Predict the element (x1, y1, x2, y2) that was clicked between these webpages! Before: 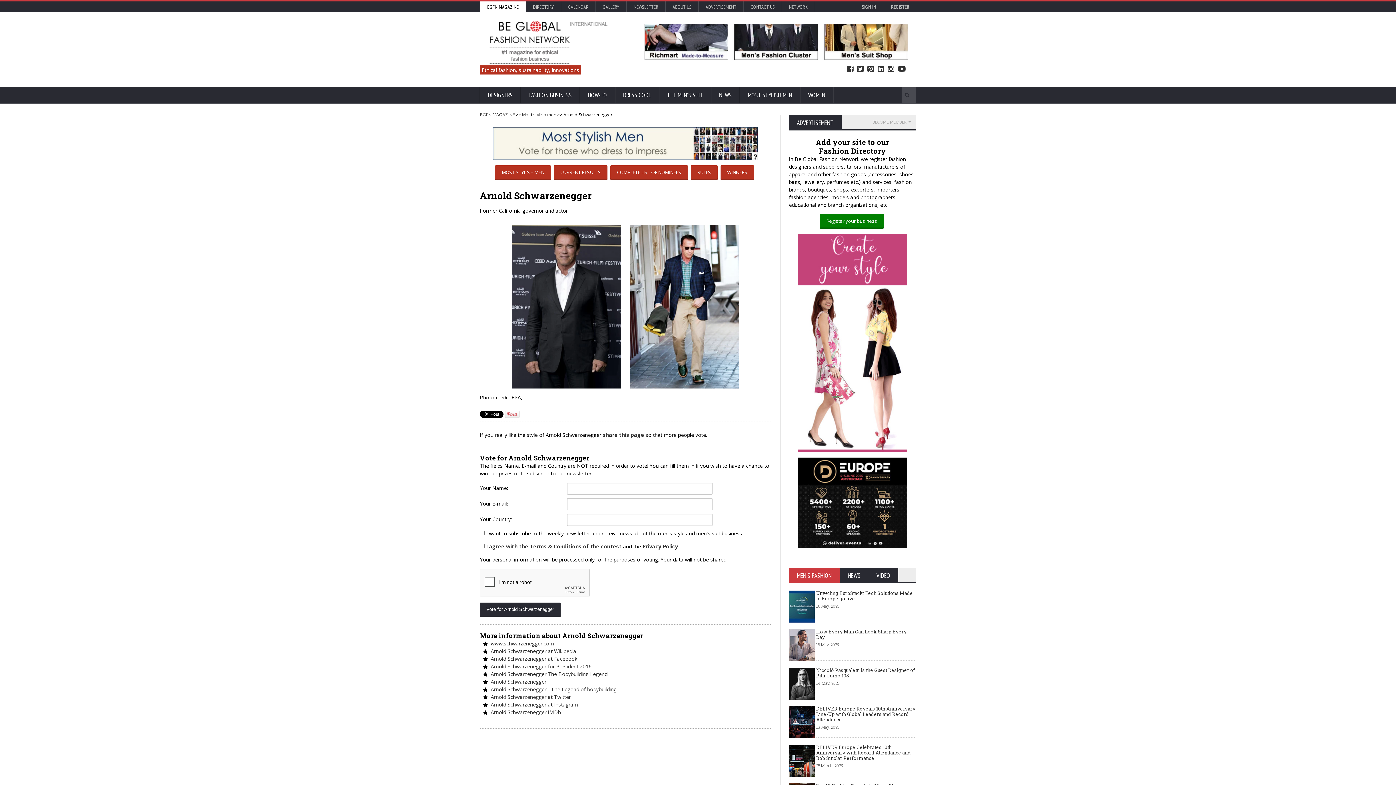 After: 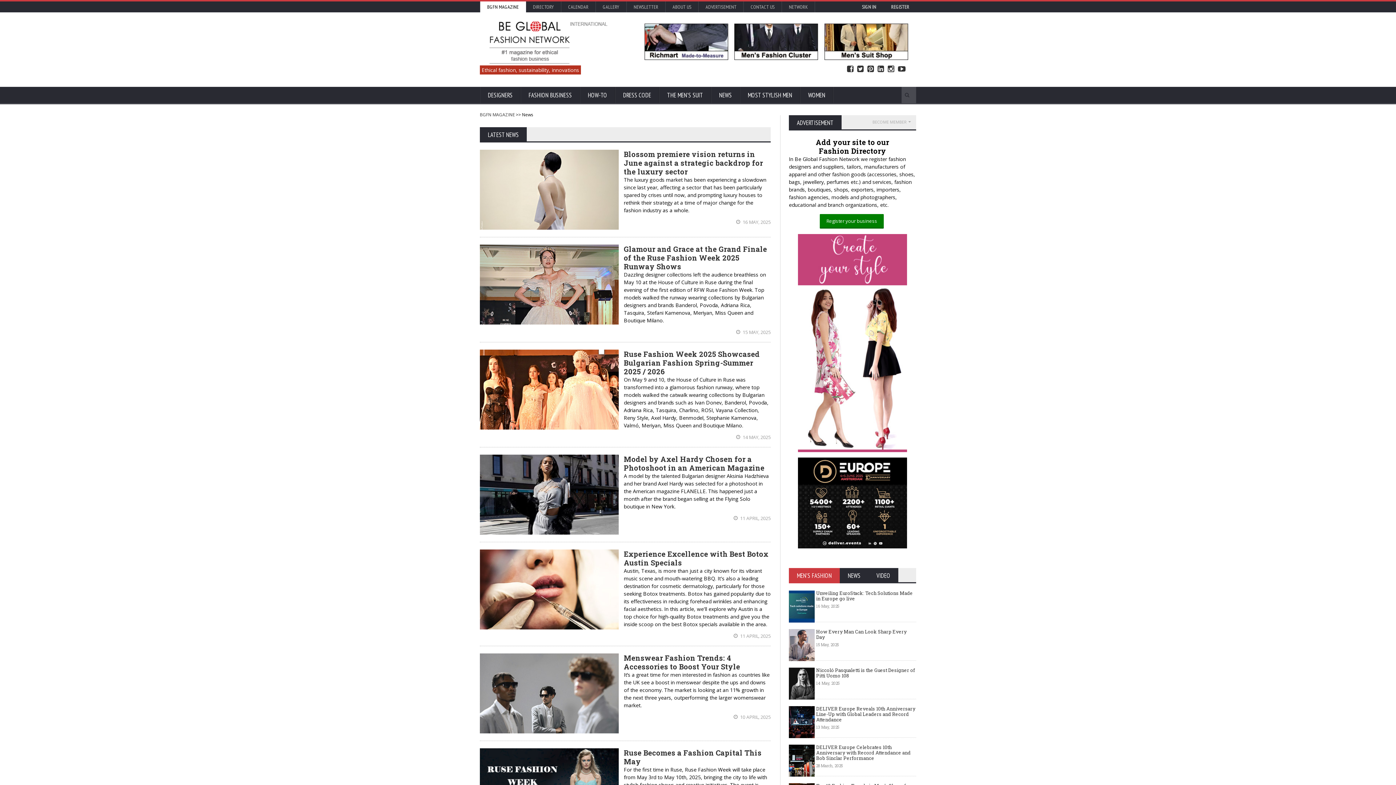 Action: label: NEWS bbox: (711, 86, 740, 104)